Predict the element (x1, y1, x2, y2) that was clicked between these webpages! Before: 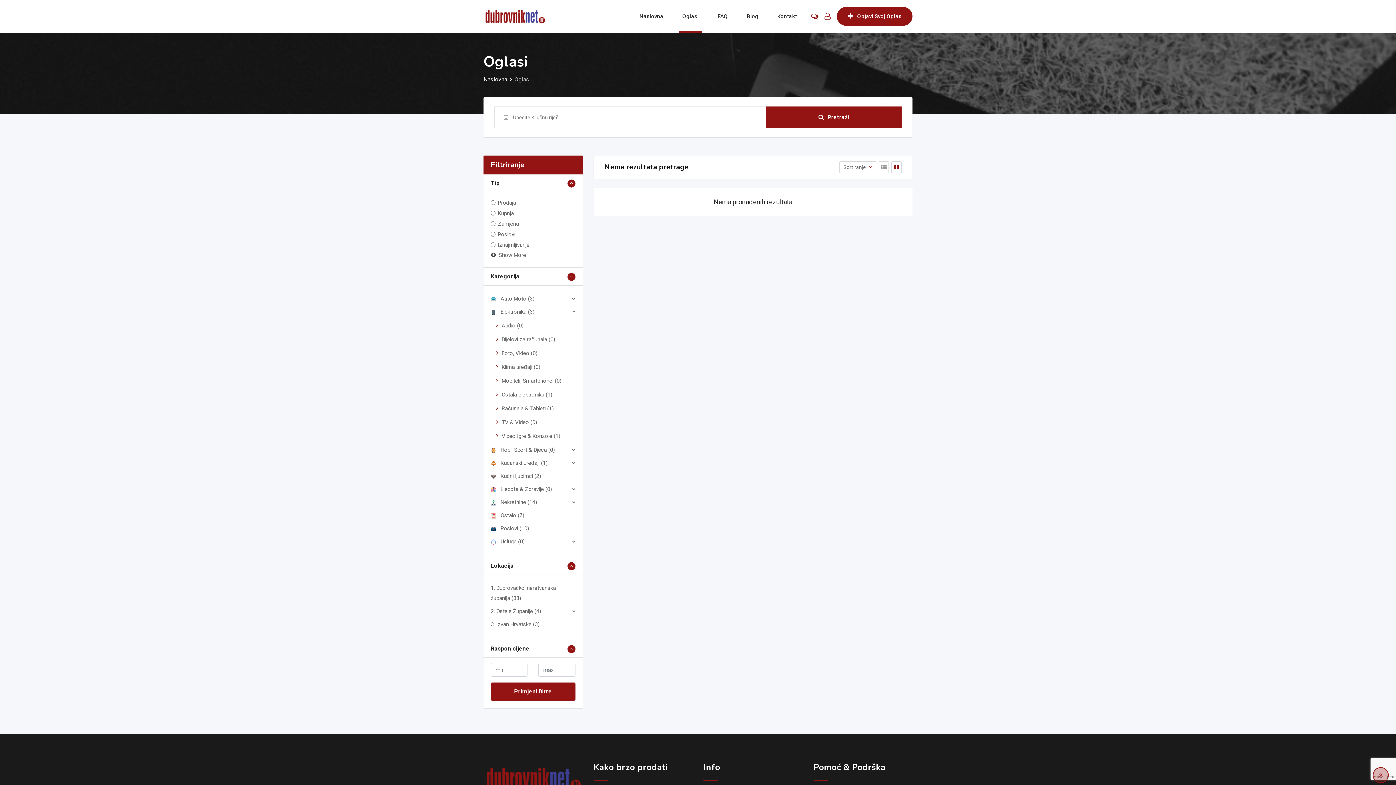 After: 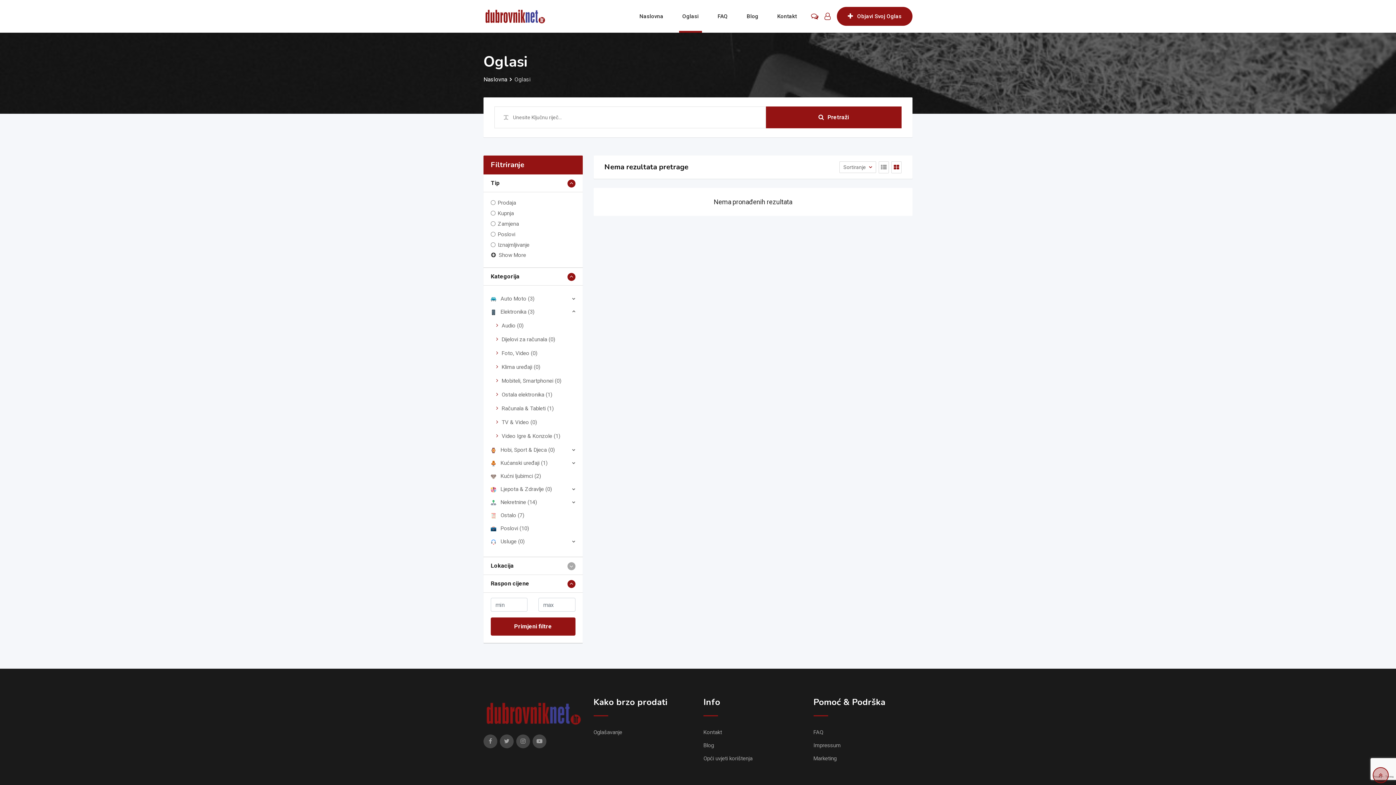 Action: bbox: (483, 557, 582, 575) label: Lokacija